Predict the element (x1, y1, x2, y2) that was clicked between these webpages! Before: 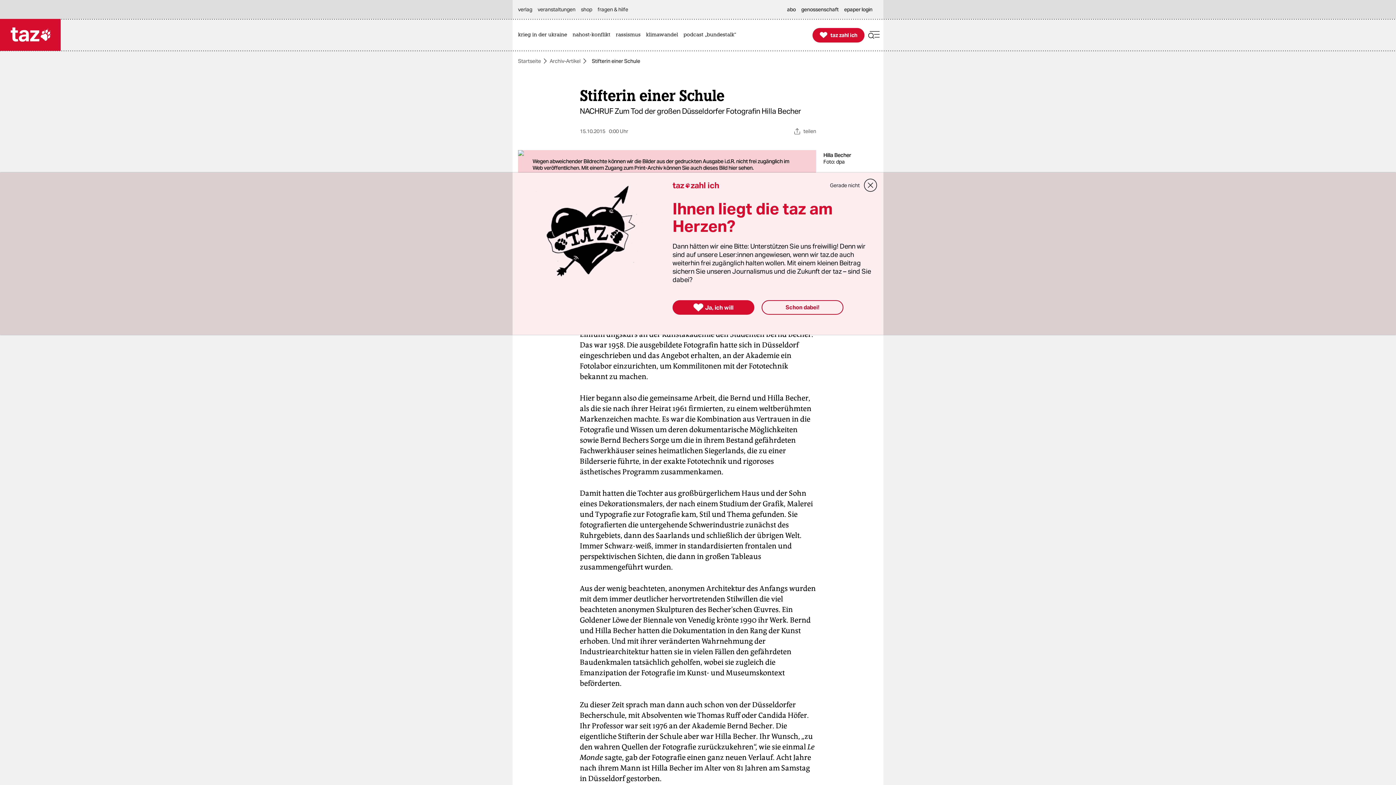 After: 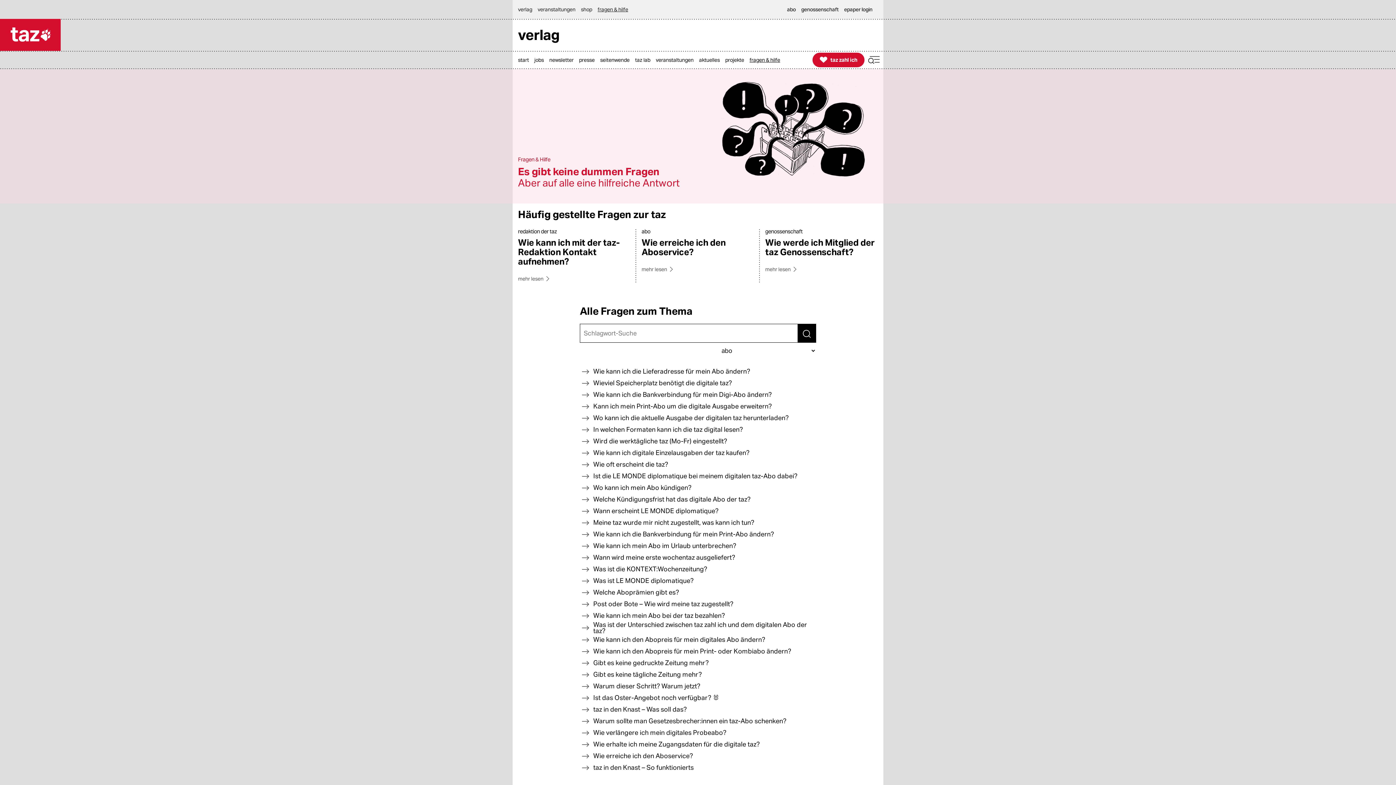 Action: bbox: (597, 0, 632, 18) label: fragen & hilfe